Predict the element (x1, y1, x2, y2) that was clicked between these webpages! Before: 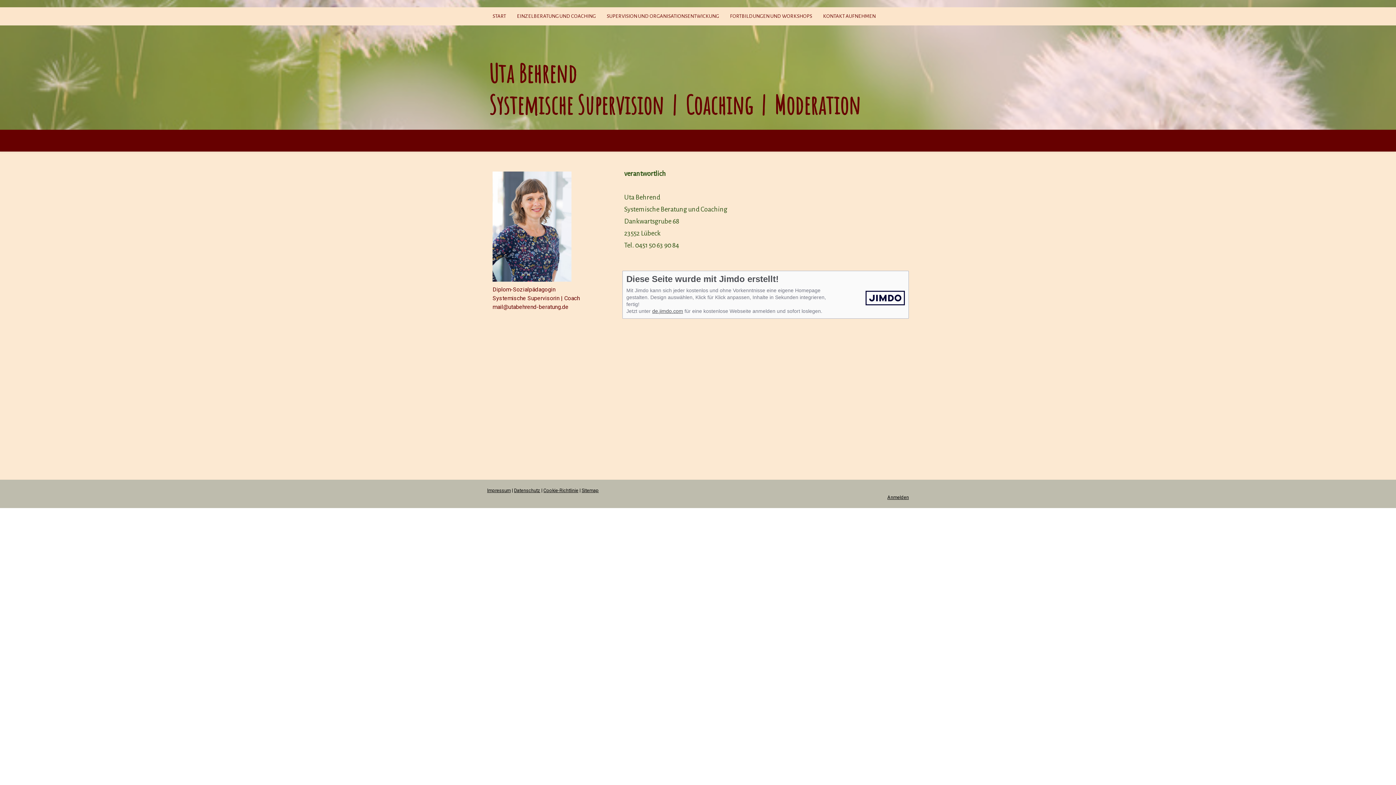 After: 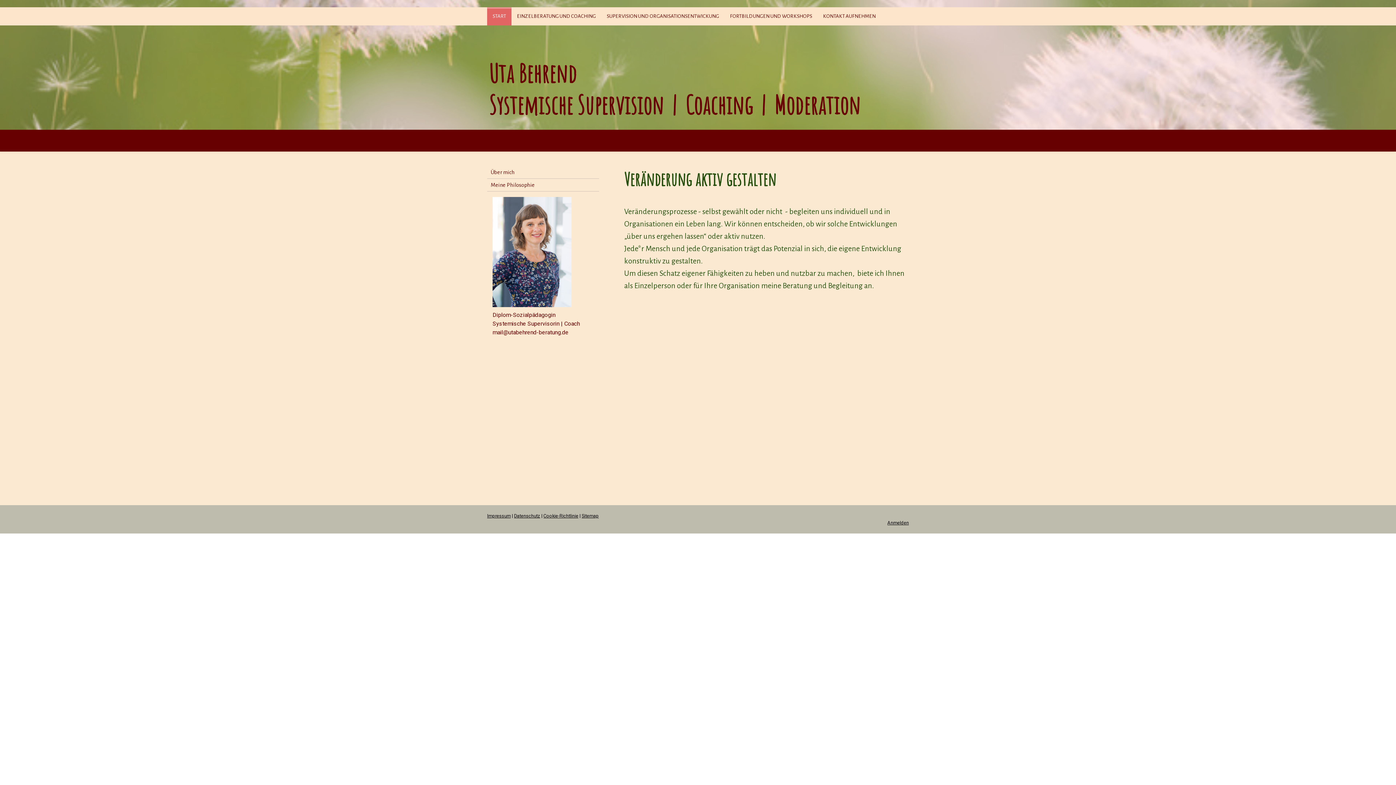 Action: bbox: (489, 57, 907, 120) label: Uta Behrend
Systemische Supervision  |  Coaching  |  Moderation